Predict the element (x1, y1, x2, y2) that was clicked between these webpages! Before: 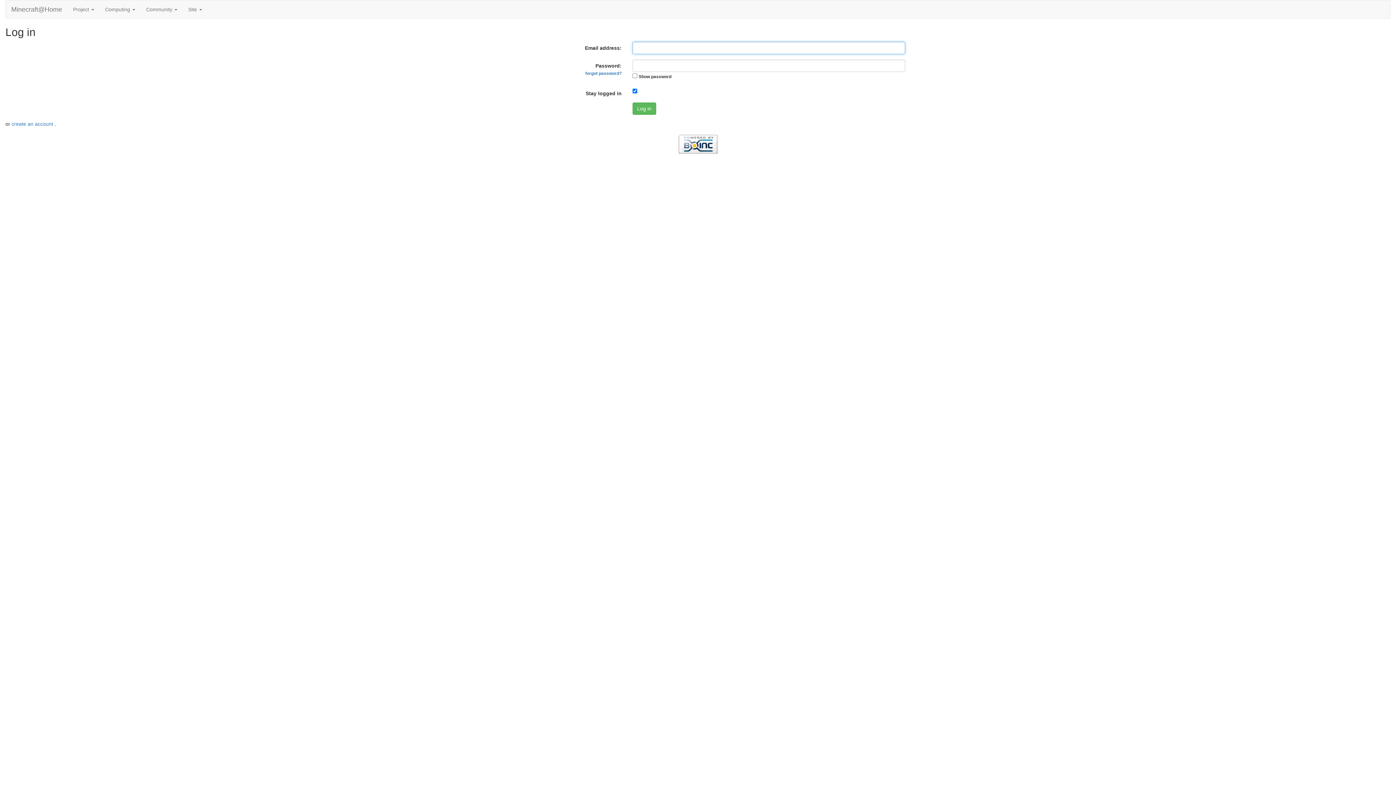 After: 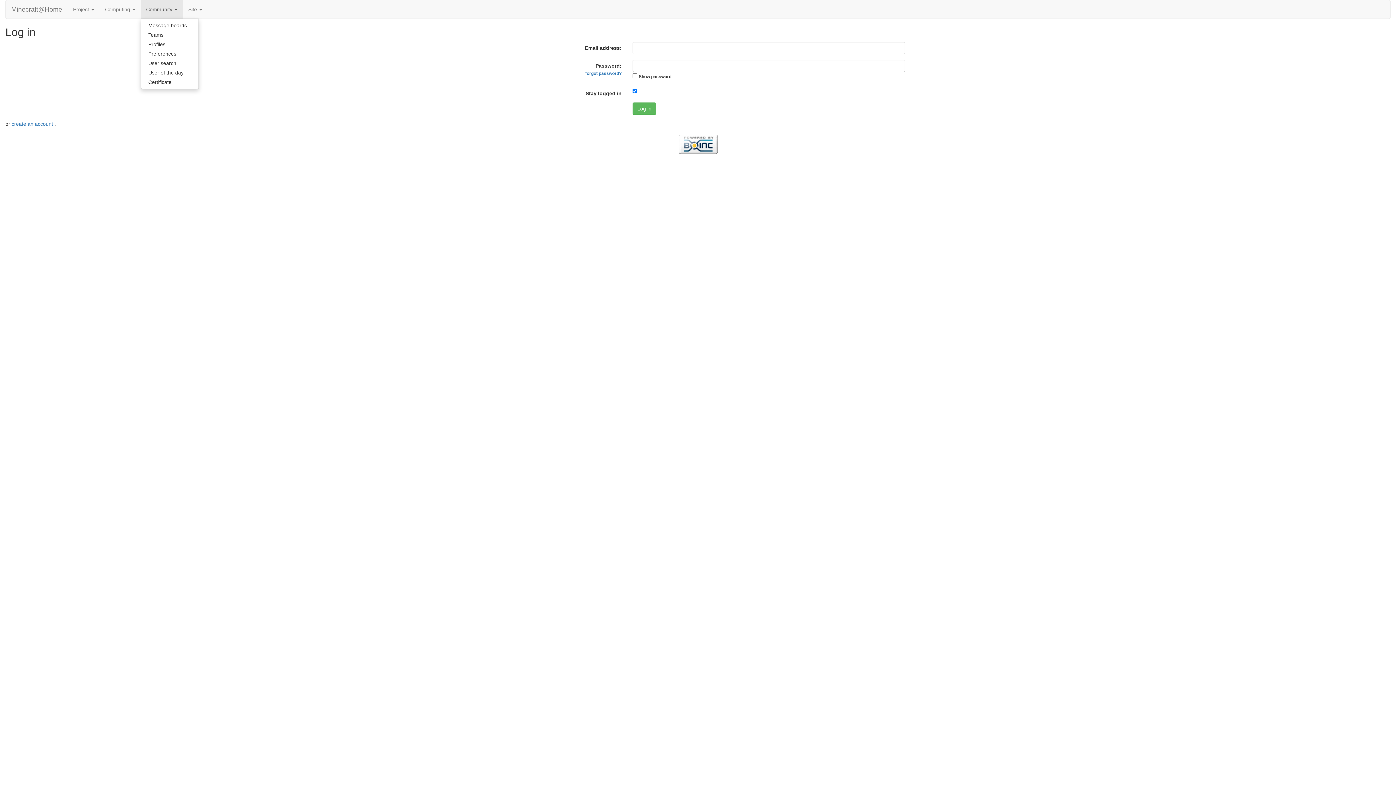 Action: bbox: (140, 0, 182, 18) label: Community 